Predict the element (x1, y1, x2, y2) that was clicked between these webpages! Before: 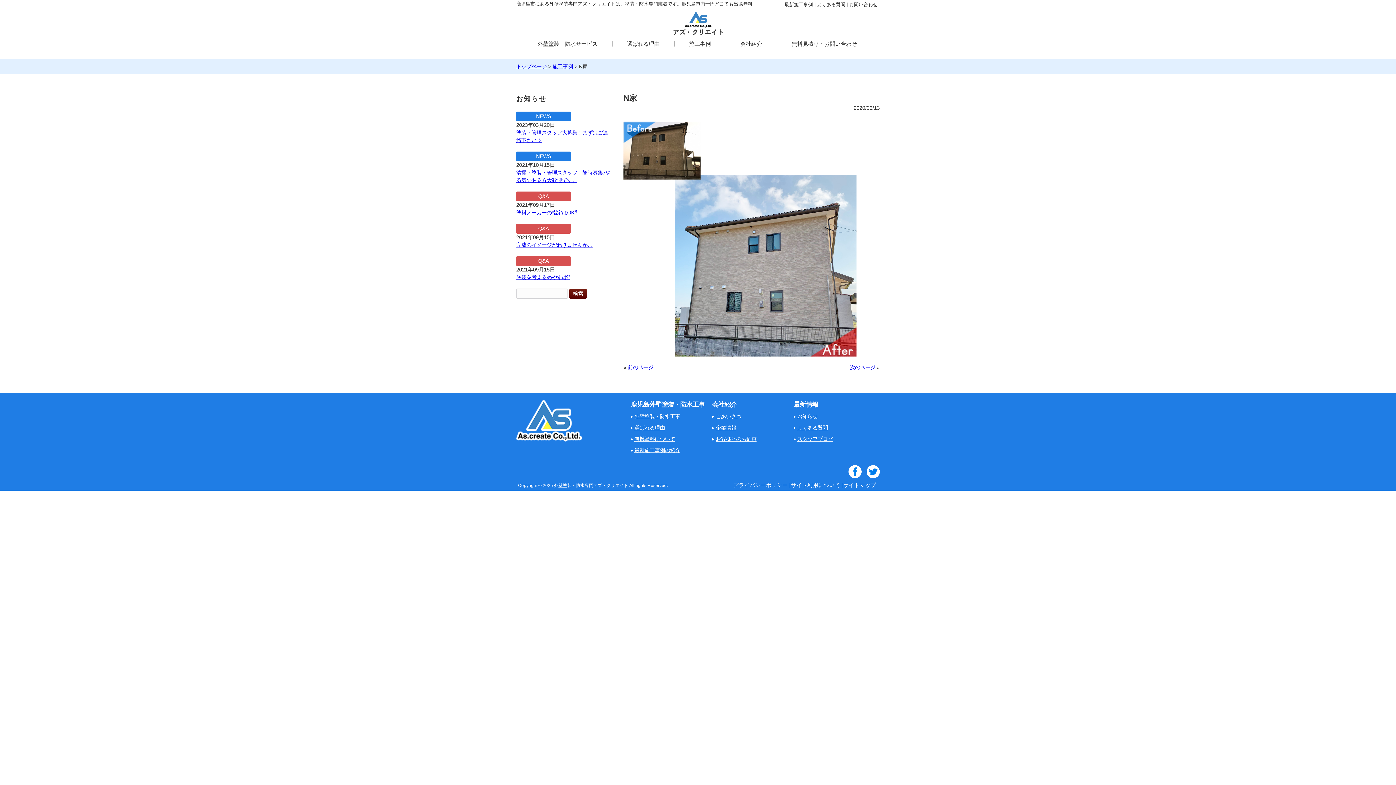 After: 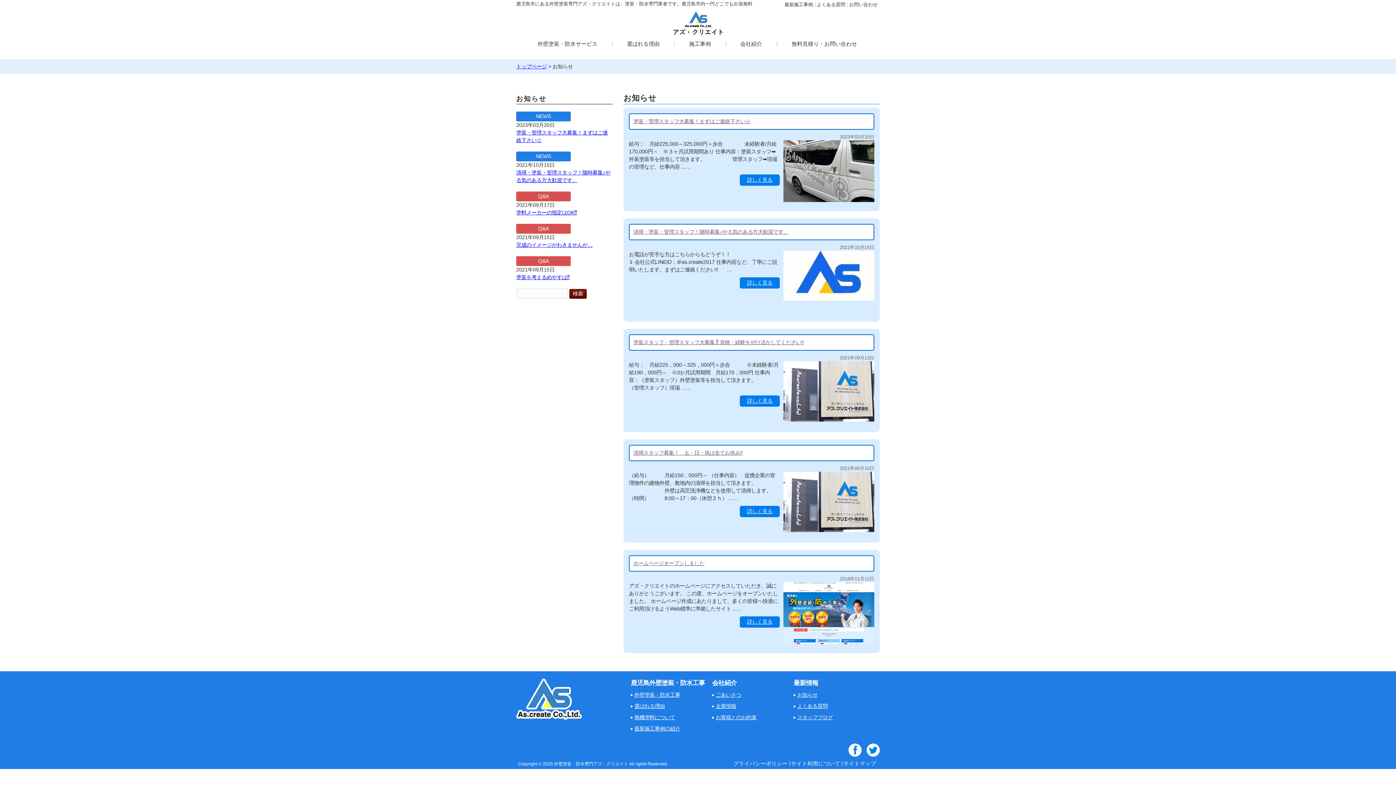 Action: bbox: (797, 413, 817, 419) label: お知らせ